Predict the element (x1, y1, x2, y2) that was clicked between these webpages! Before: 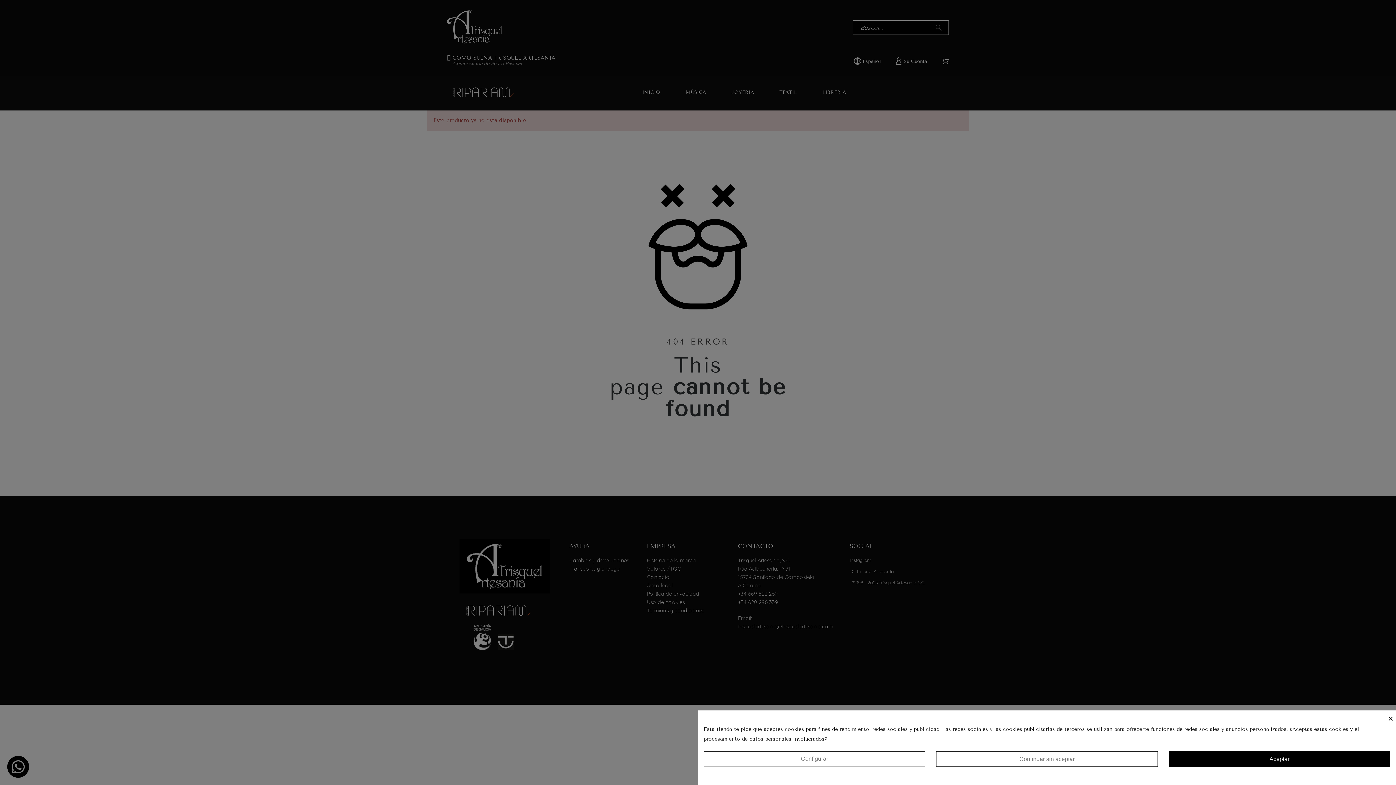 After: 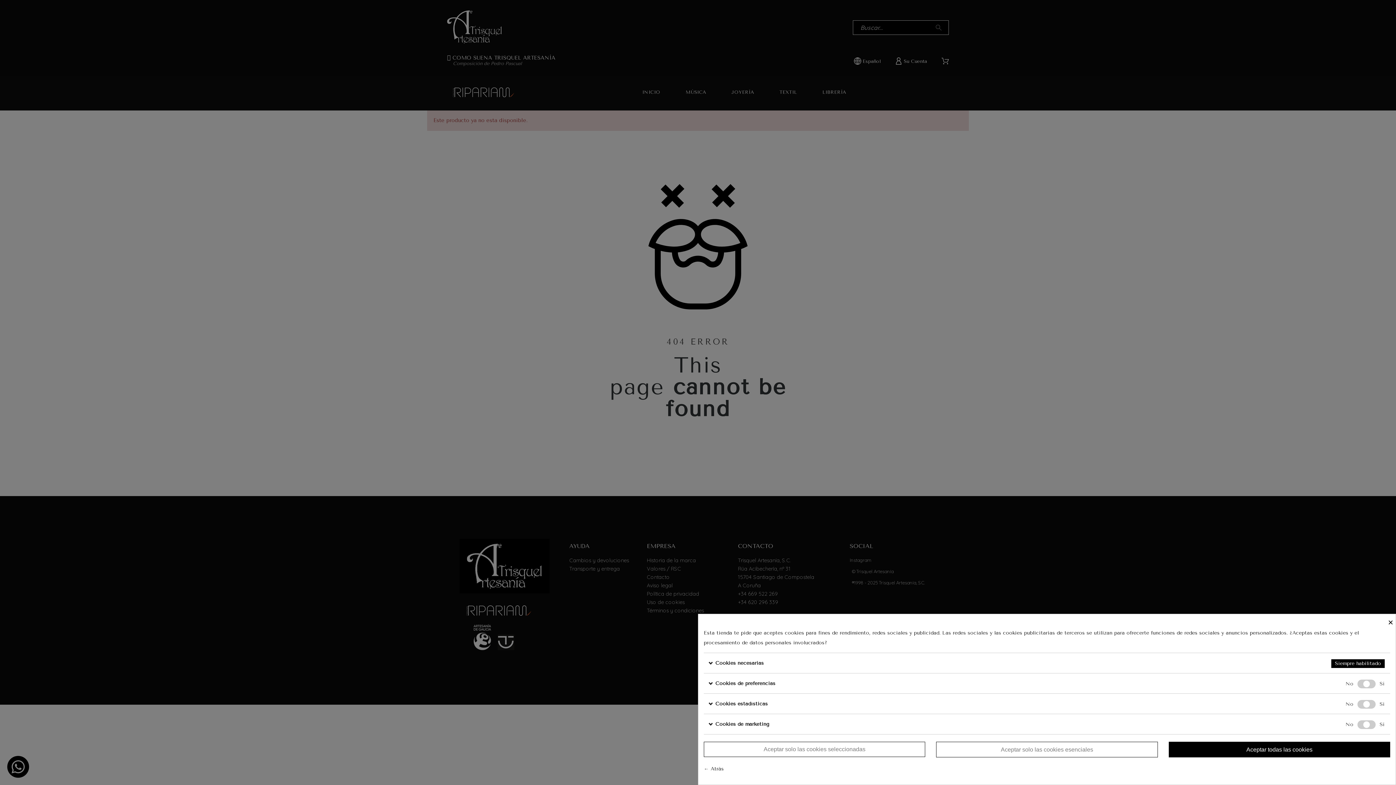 Action: label: Configurar bbox: (704, 751, 925, 766)